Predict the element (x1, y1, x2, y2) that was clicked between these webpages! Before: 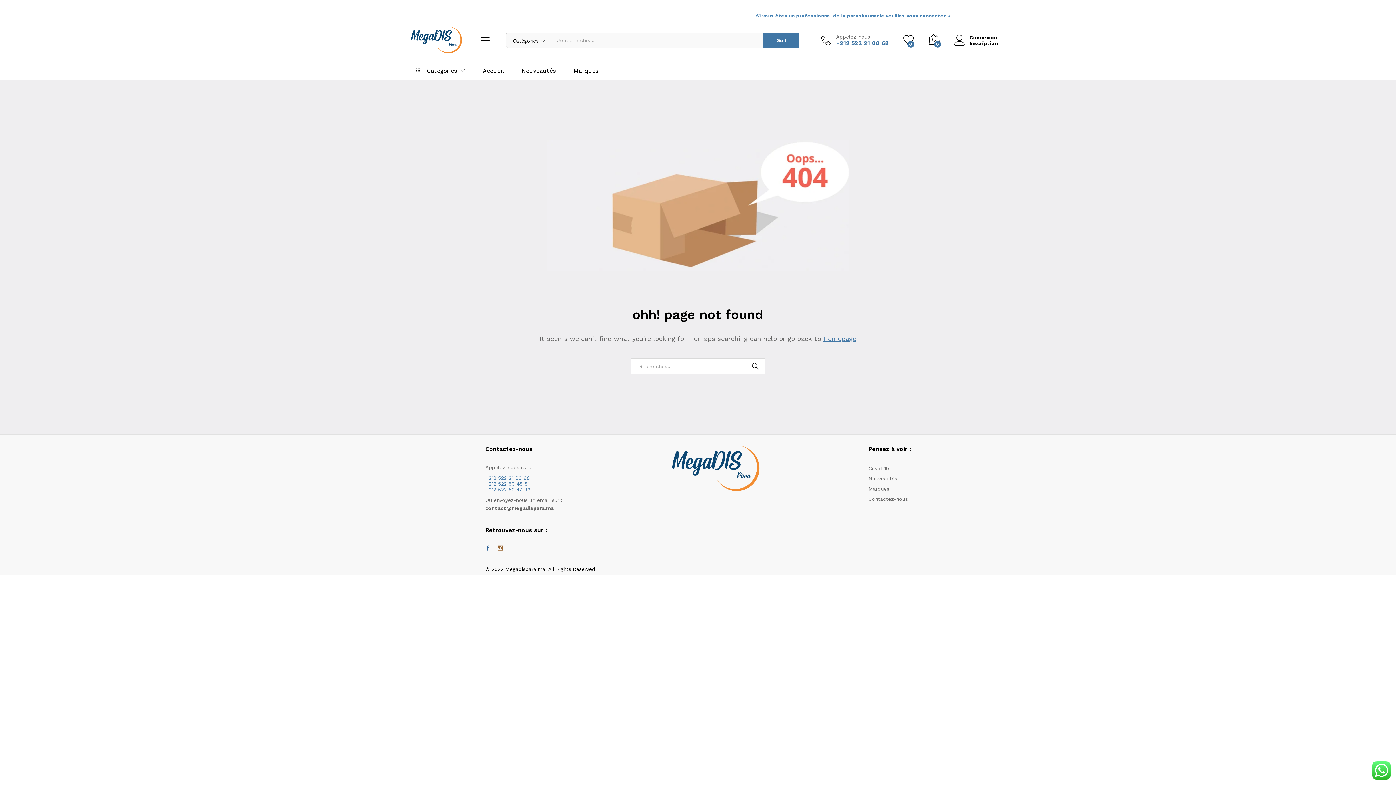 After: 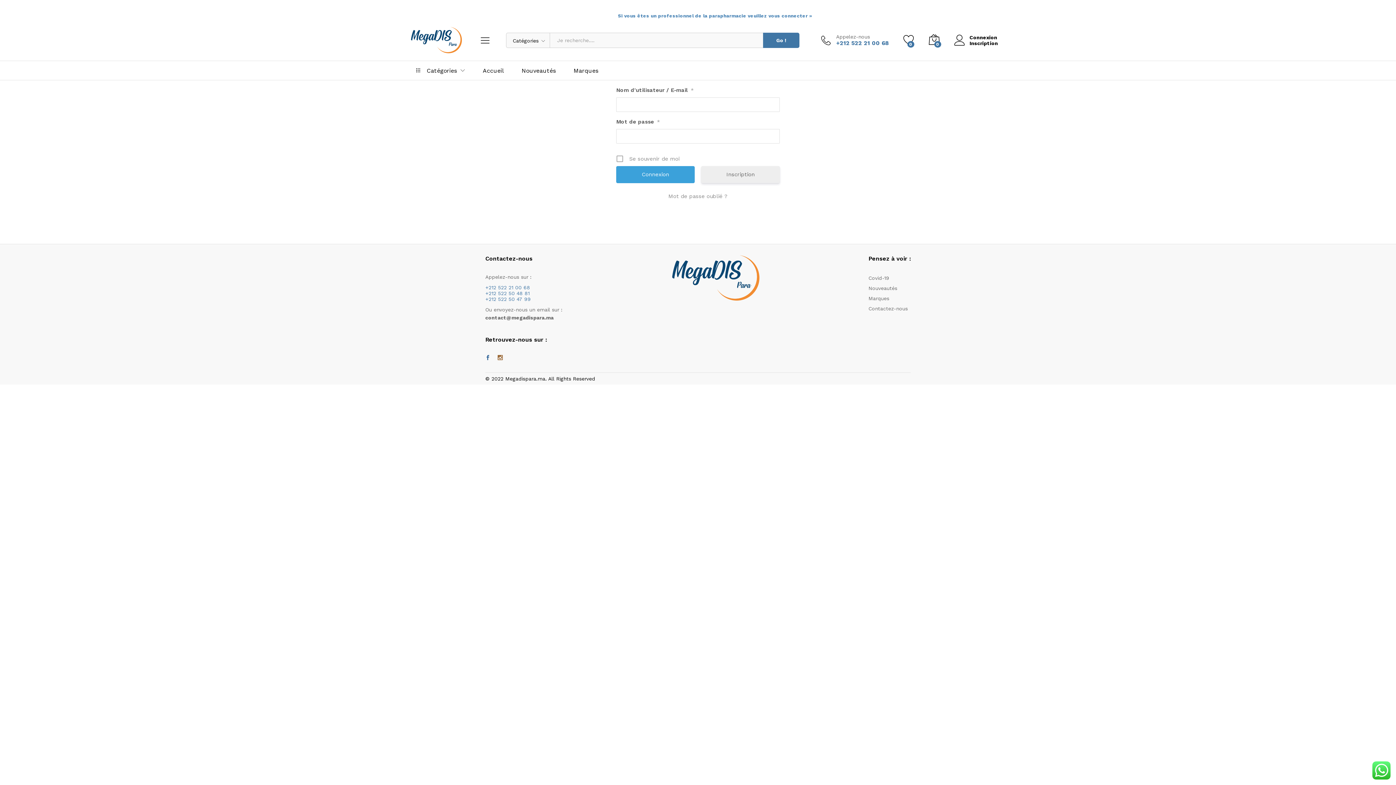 Action: bbox: (954, 34, 998, 40) label: Connexion